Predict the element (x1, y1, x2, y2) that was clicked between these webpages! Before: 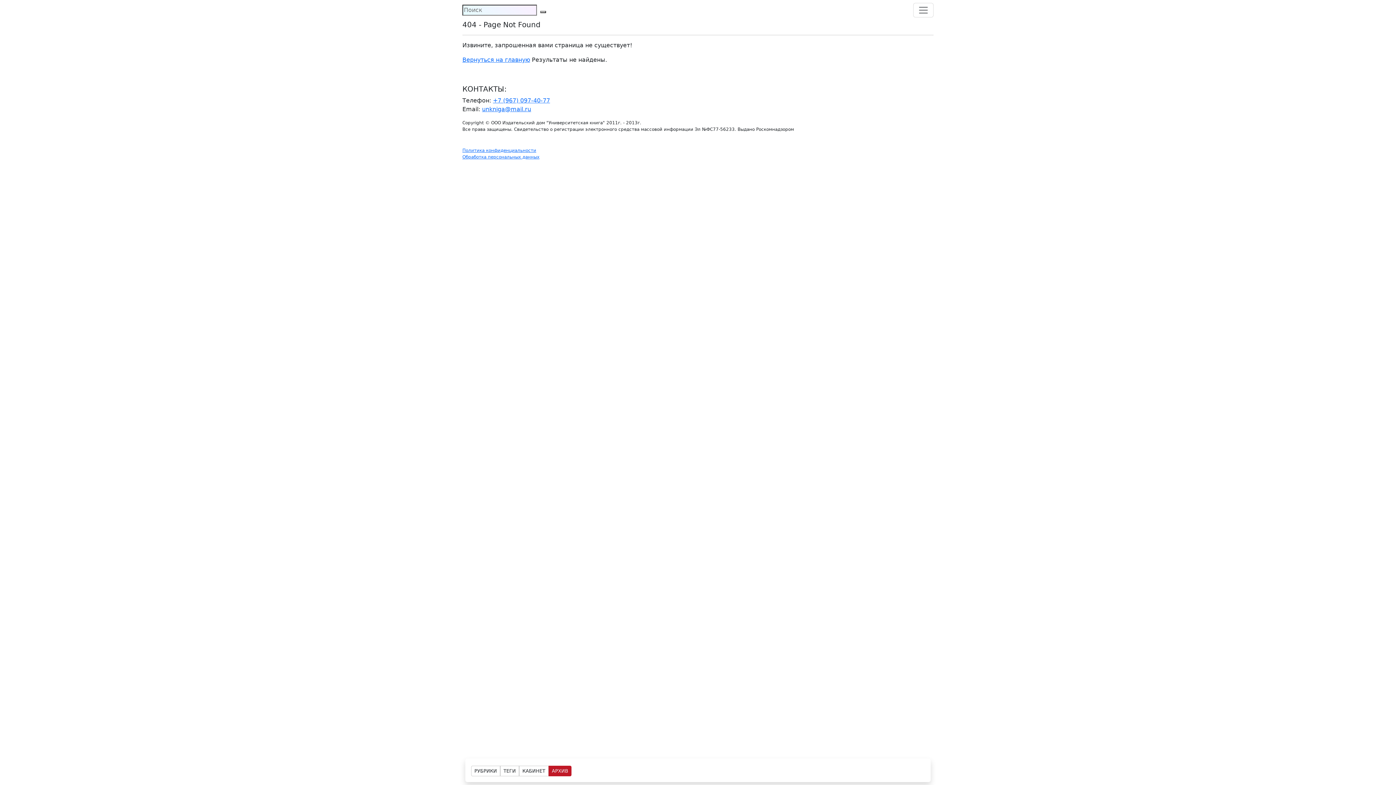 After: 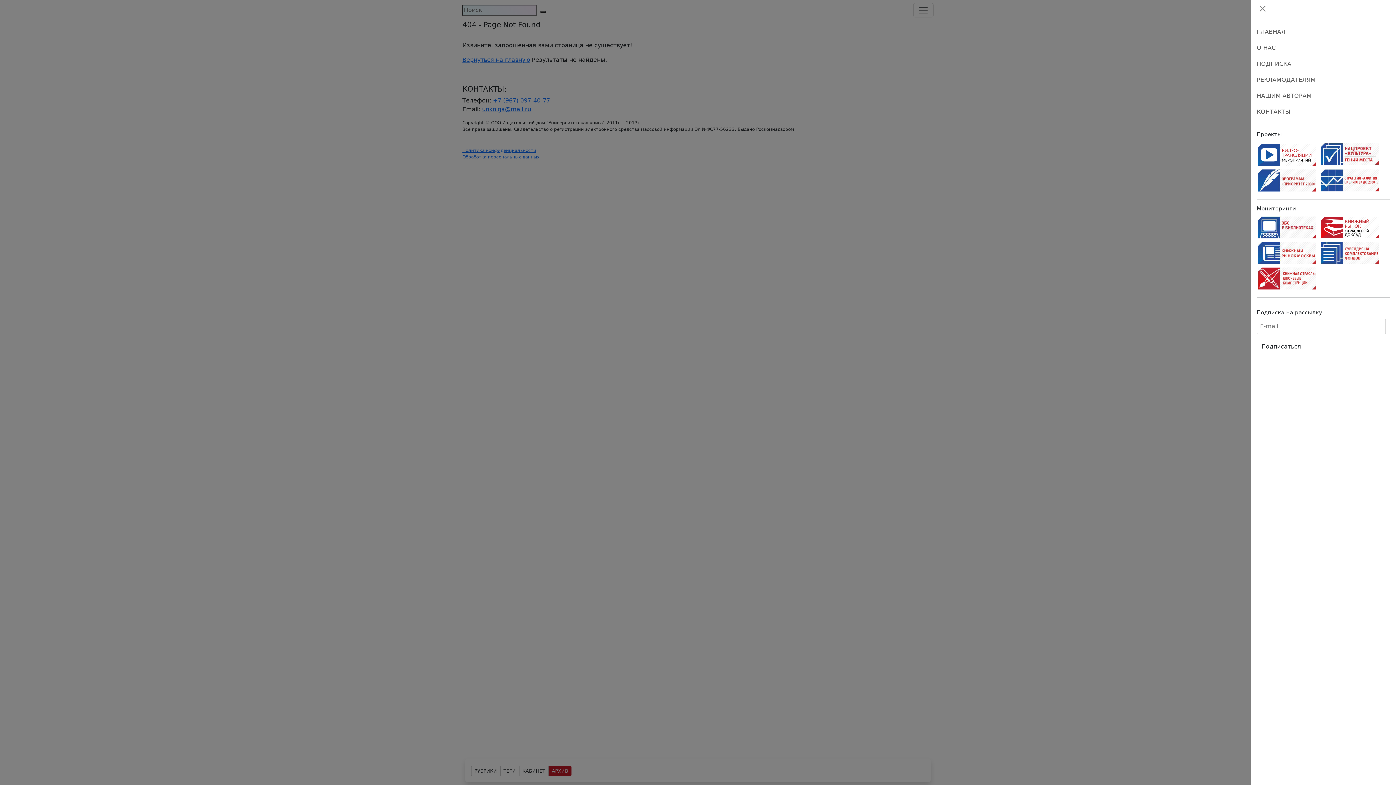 Action: label: Toggle navigation bbox: (913, 2, 933, 17)